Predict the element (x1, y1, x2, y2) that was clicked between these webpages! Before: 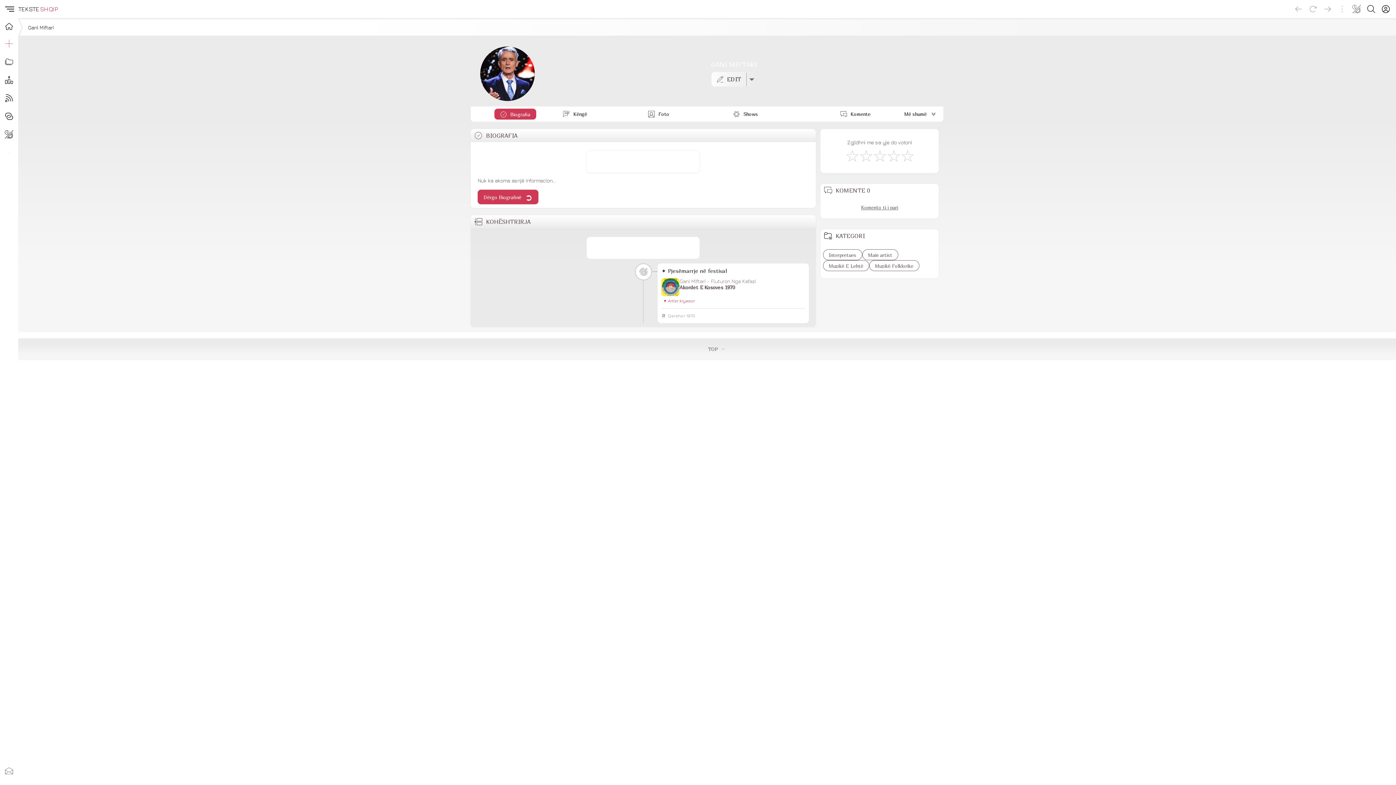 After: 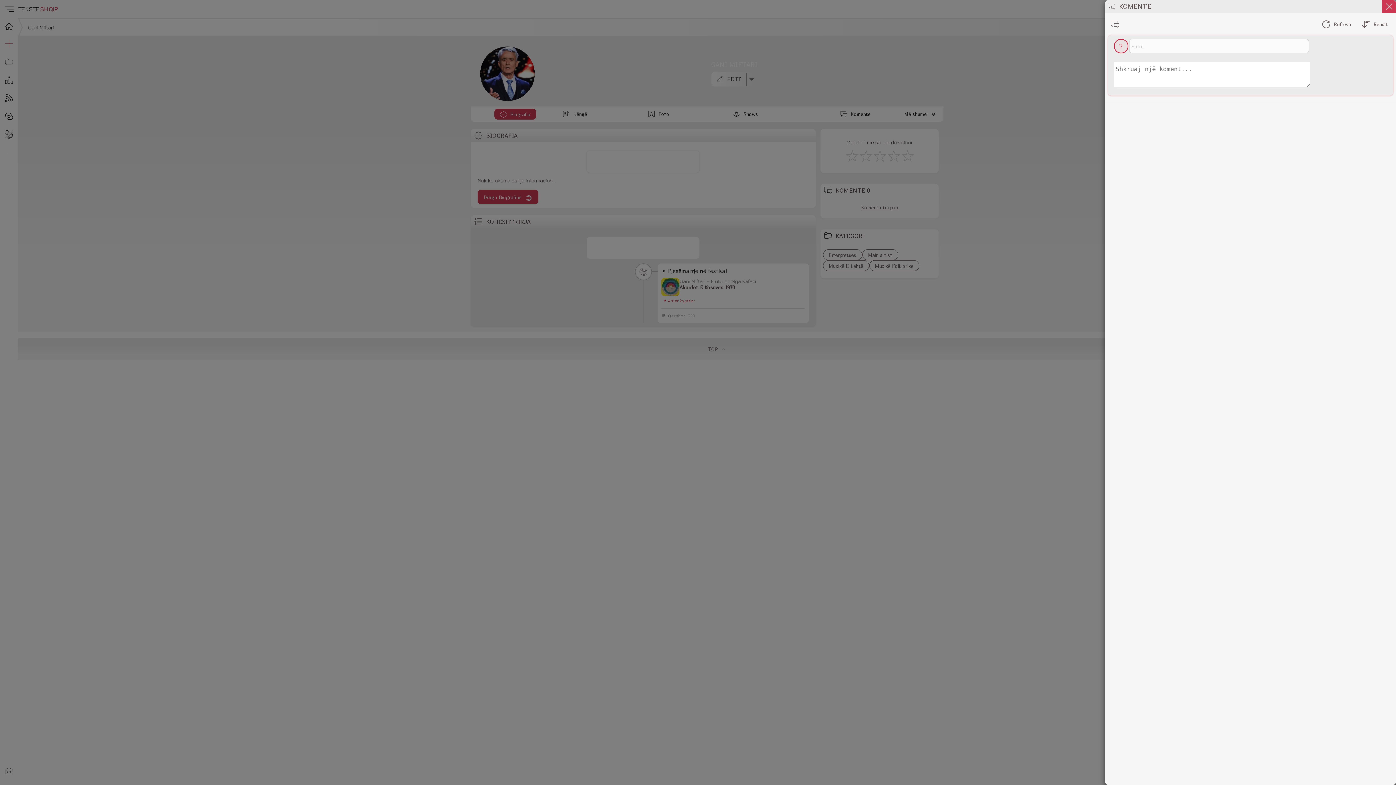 Action: label: Komente bbox: (835, 108, 876, 119)